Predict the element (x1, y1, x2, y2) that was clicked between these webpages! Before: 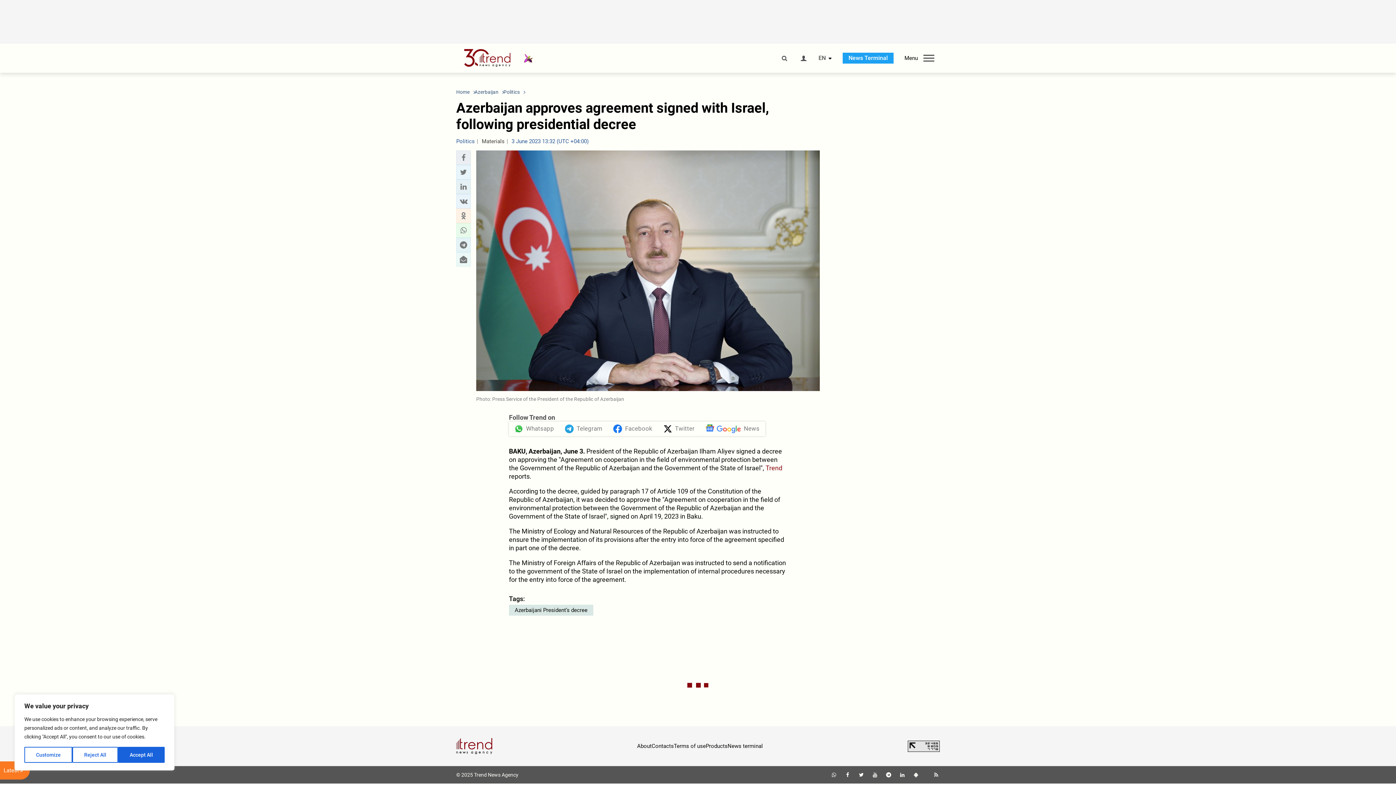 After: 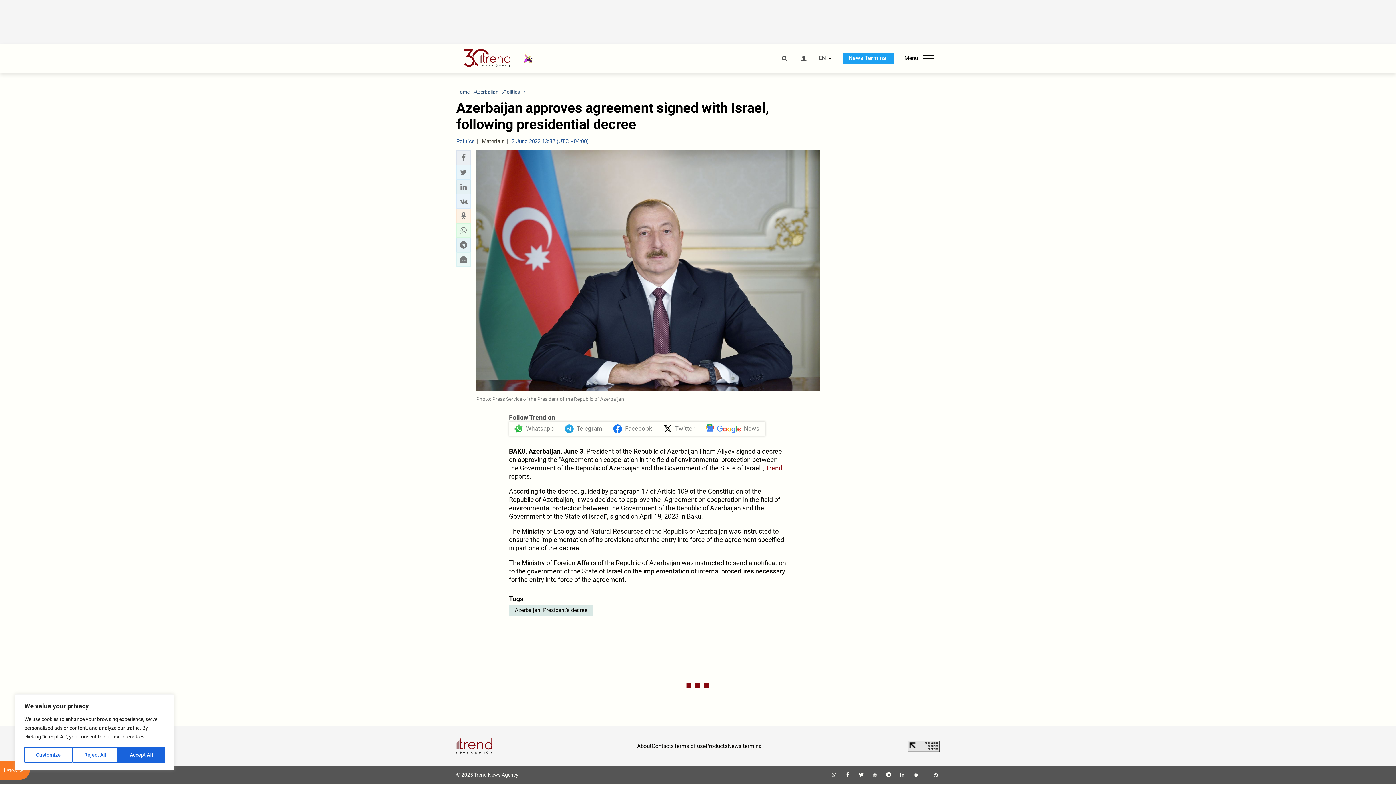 Action: bbox: (706, 743, 727, 749) label: Products